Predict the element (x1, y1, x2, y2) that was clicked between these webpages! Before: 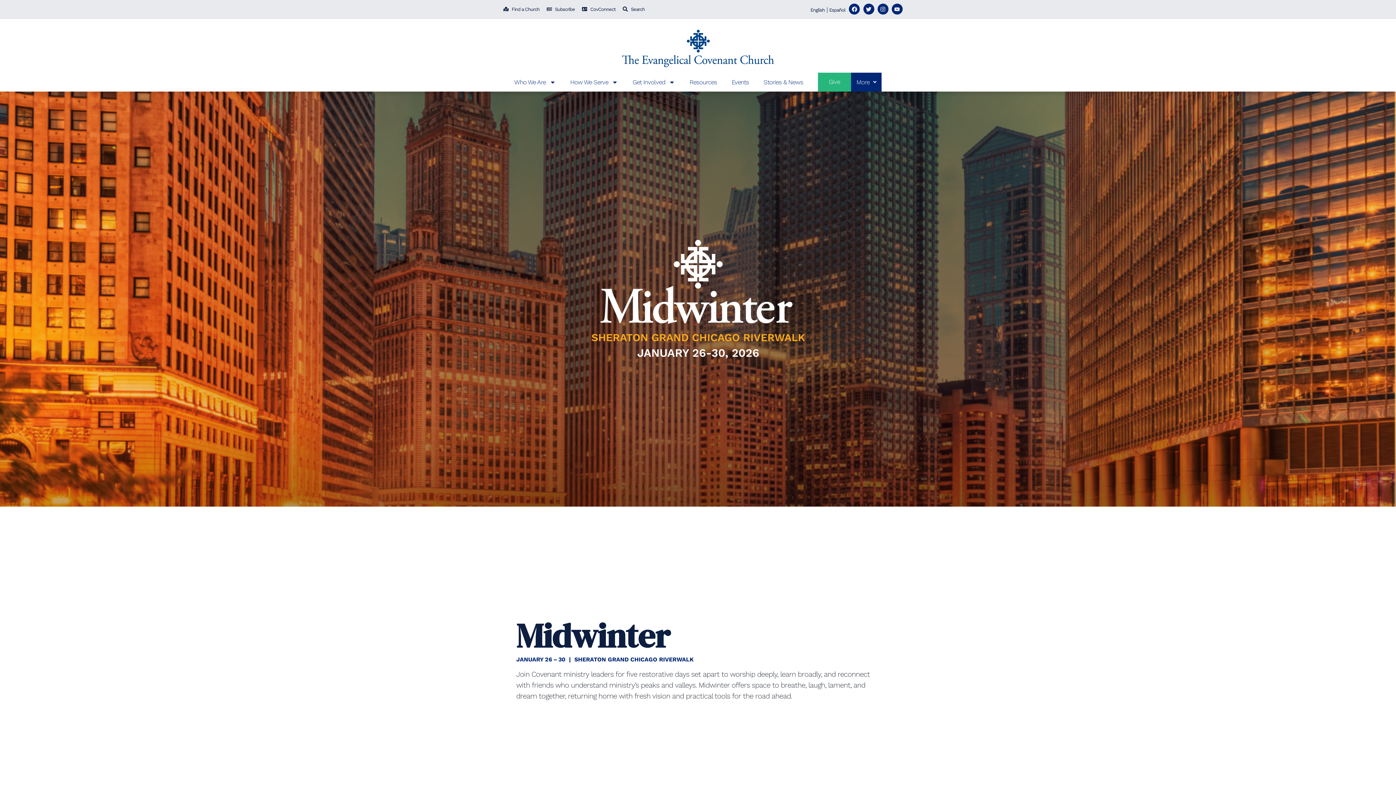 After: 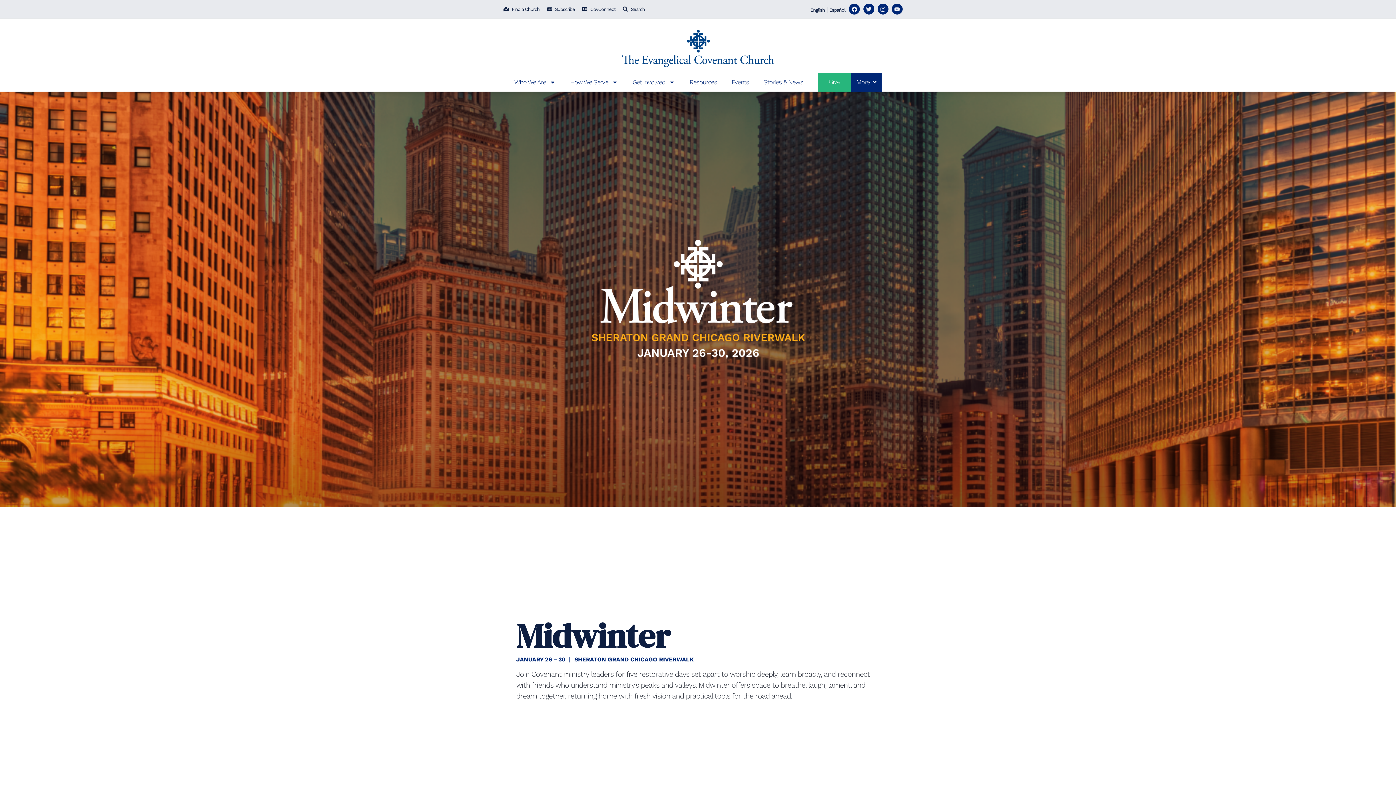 Action: label: Give bbox: (818, 72, 851, 91)